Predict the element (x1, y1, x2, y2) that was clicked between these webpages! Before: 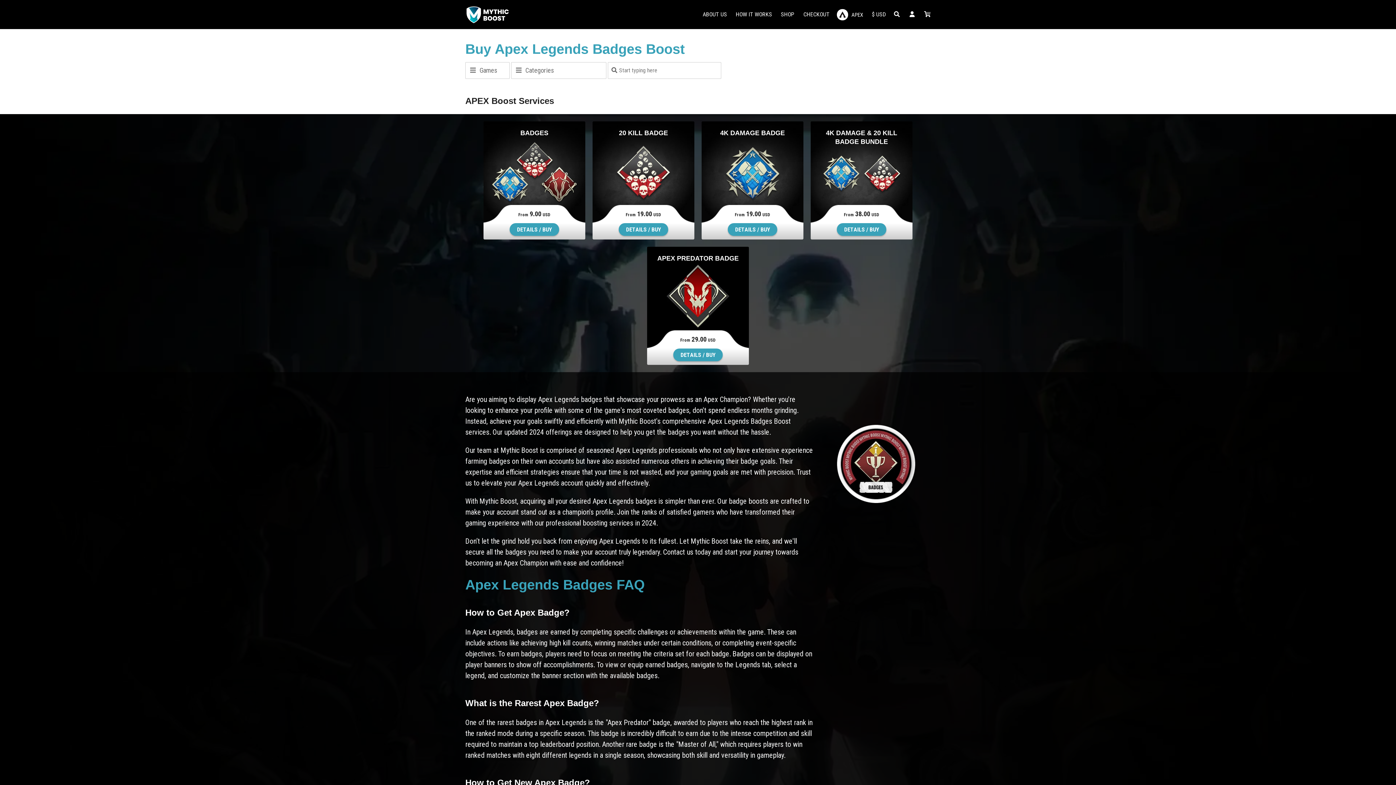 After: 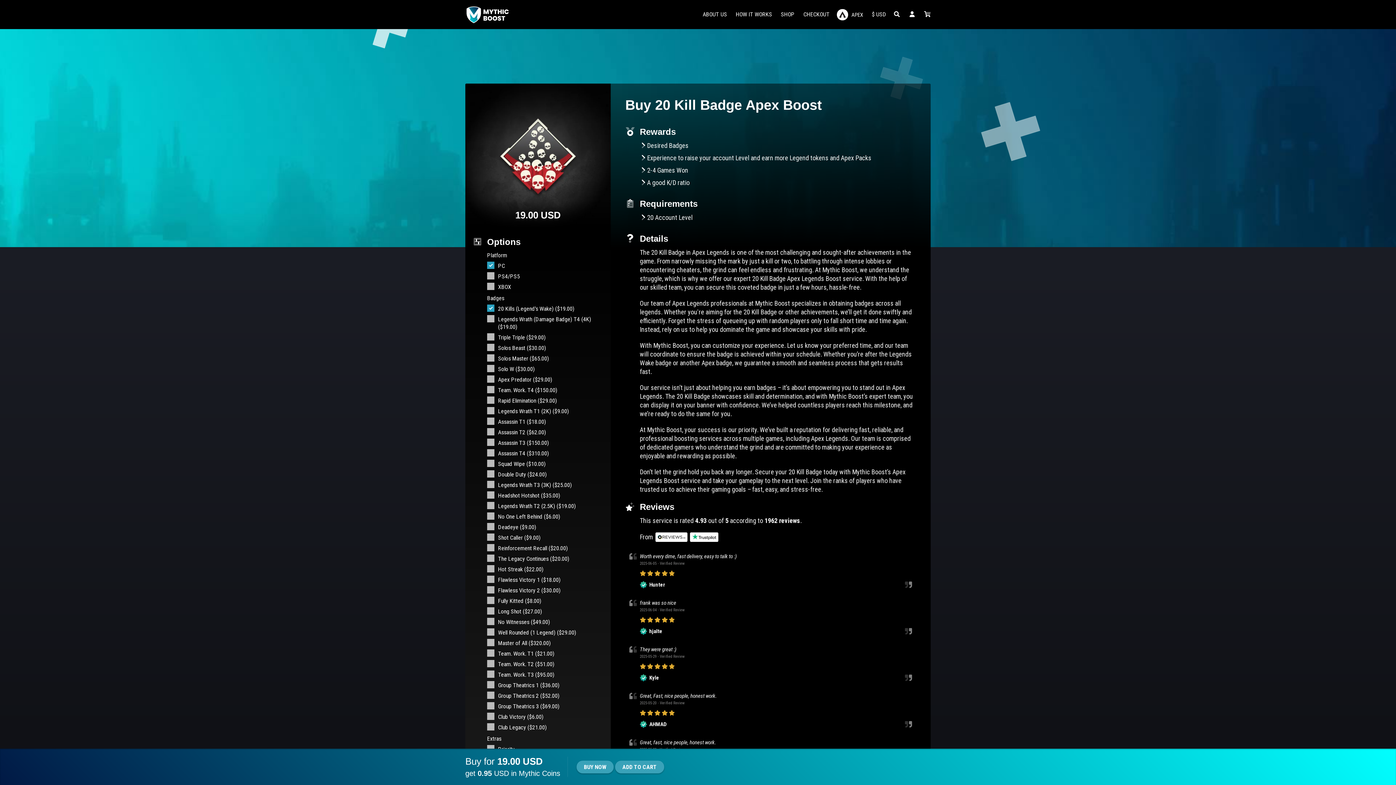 Action: label: DETAILS / BUY bbox: (618, 223, 668, 236)